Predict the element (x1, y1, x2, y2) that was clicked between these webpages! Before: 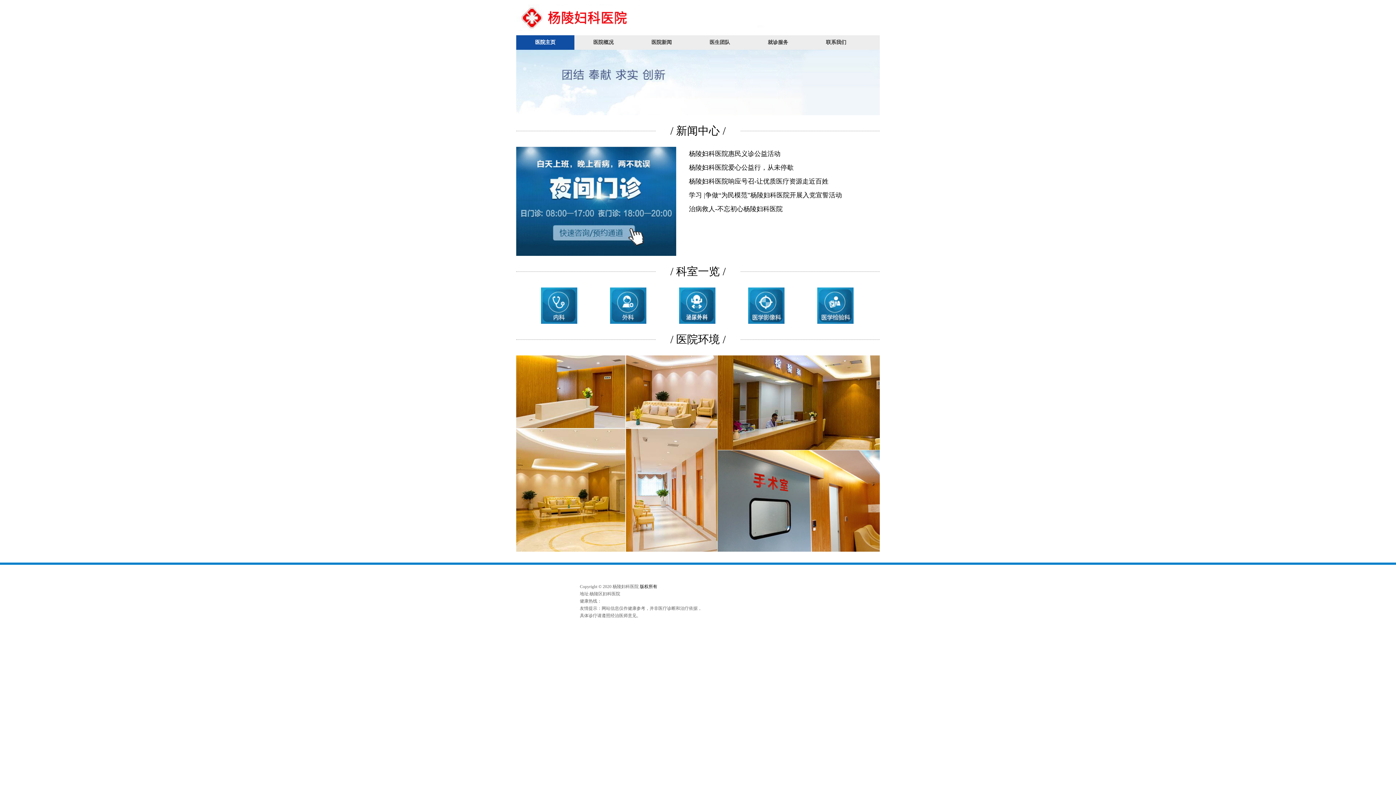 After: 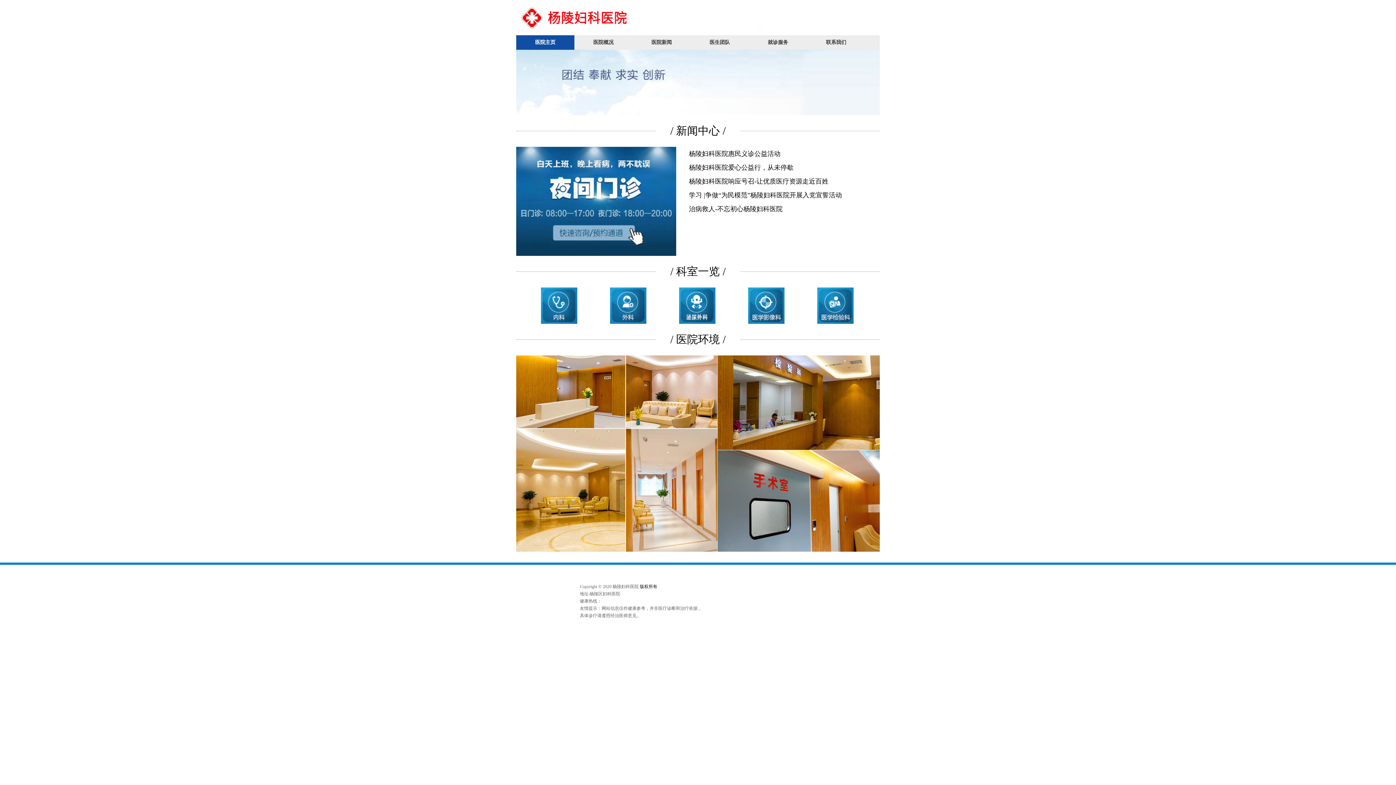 Action: label: 医院主页 bbox: (516, 35, 574, 49)